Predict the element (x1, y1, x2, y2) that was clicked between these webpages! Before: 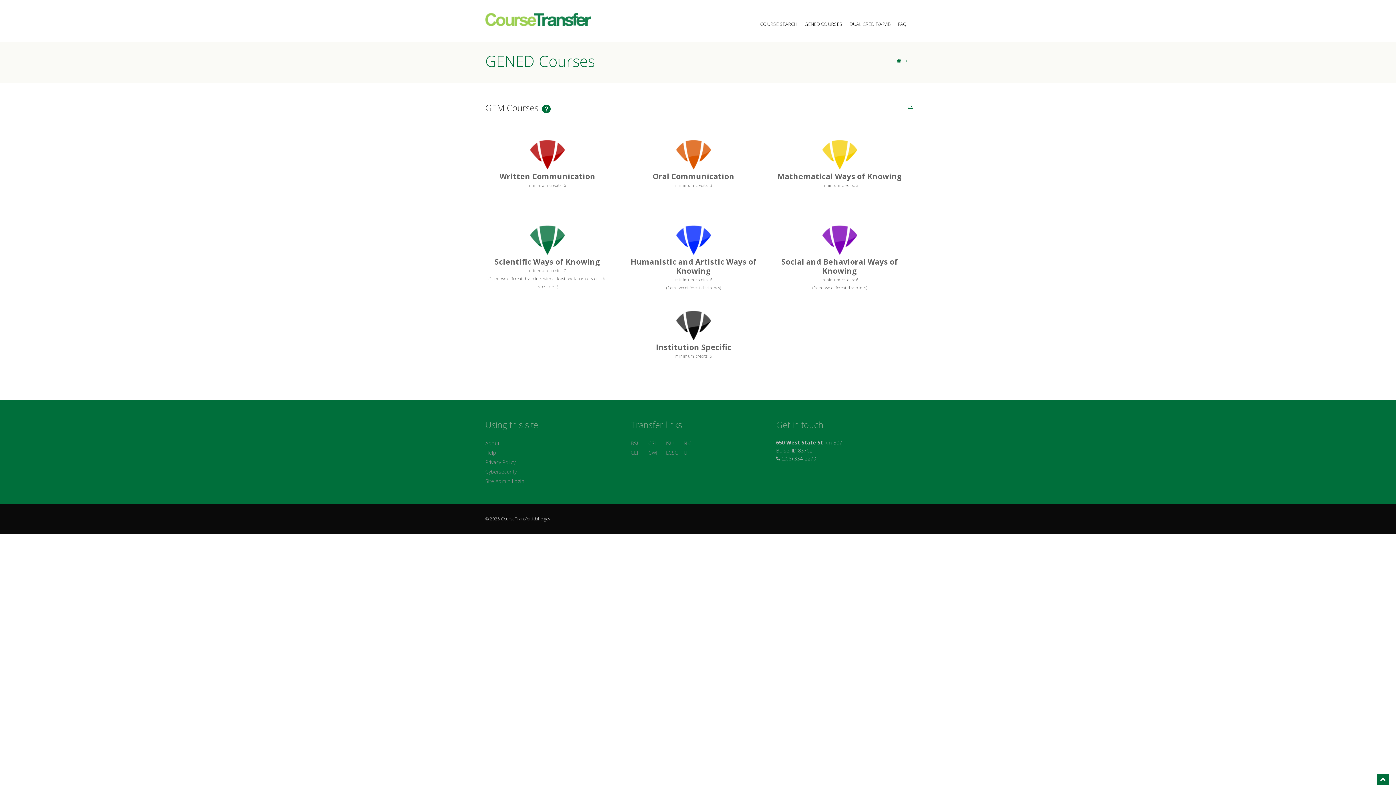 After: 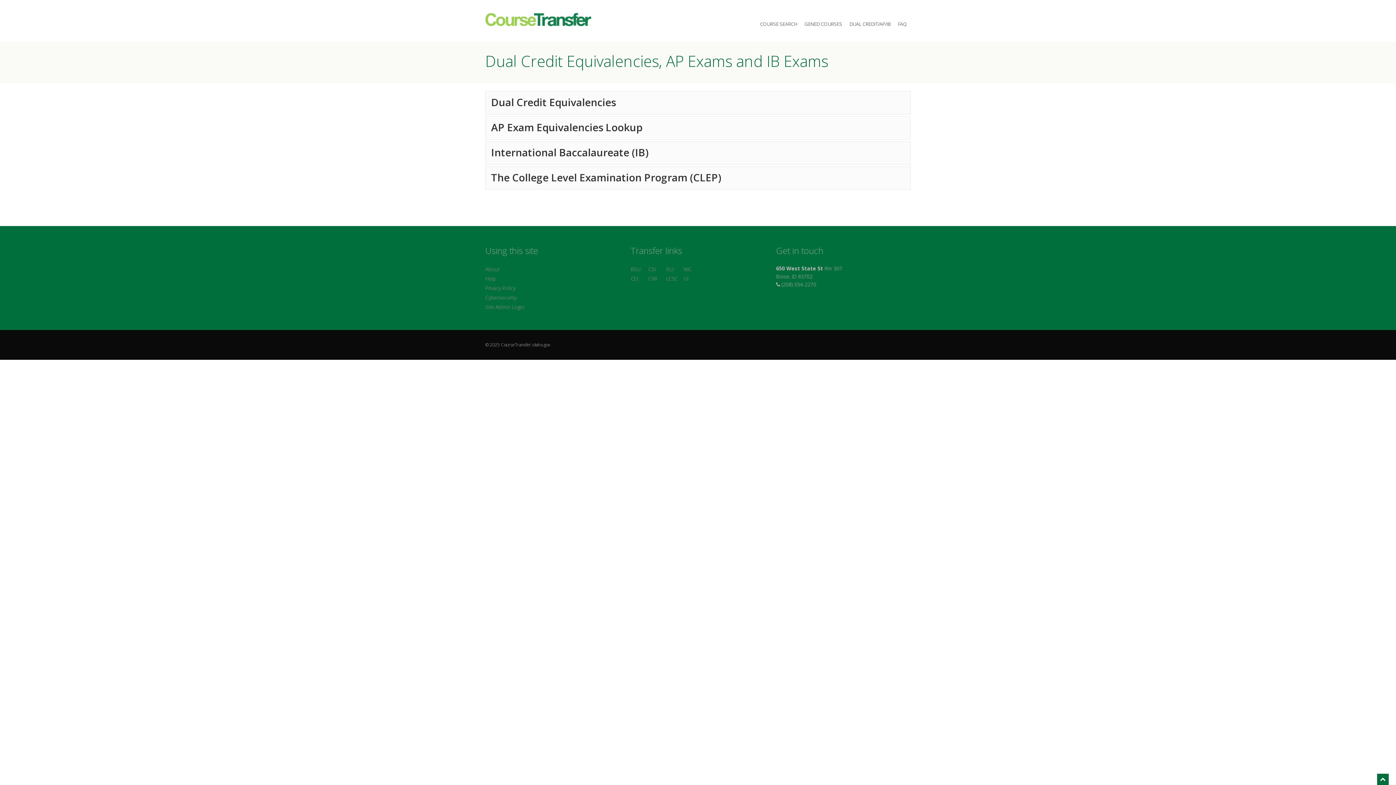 Action: bbox: (849, 16, 890, 31) label: DUAL CREDIT/AP/IB